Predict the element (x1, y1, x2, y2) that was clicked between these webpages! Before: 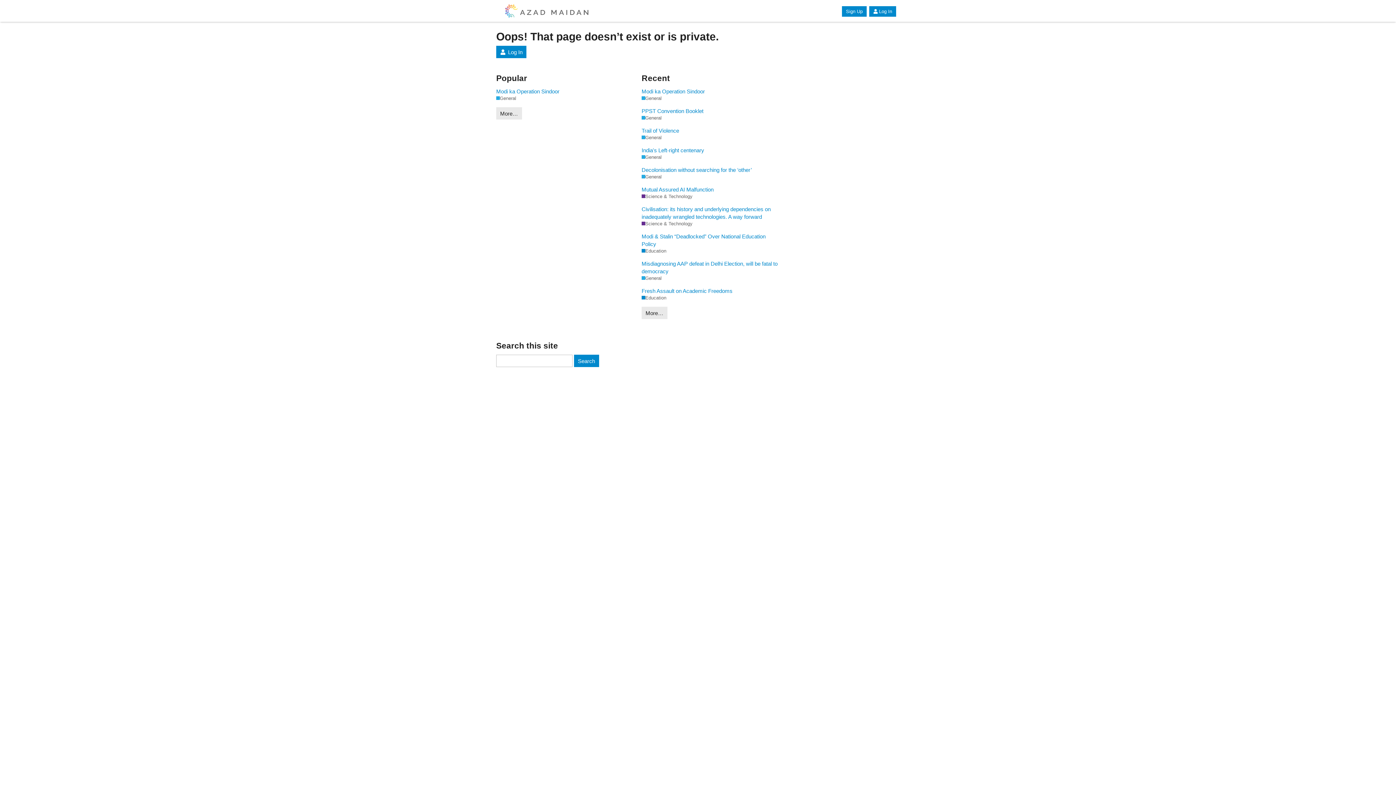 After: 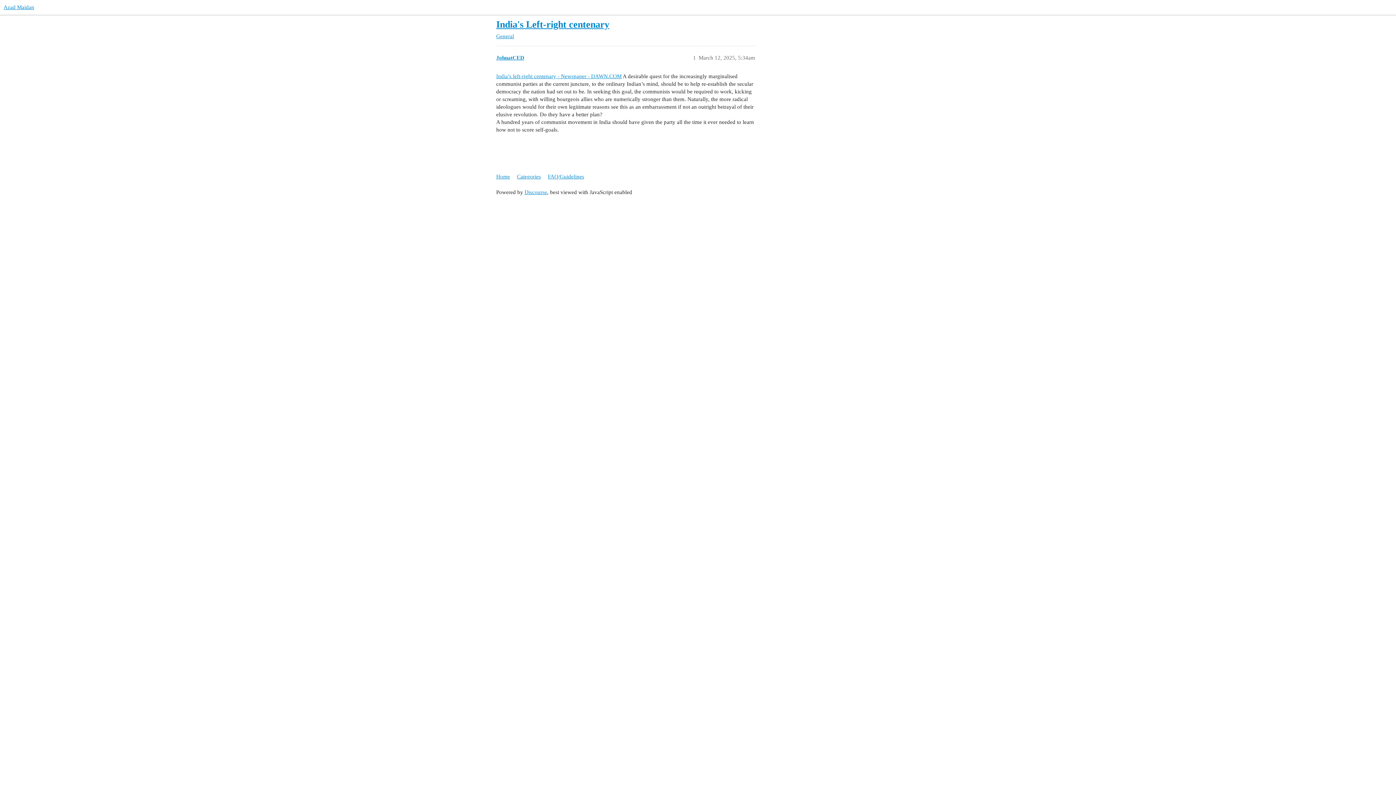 Action: label: India's Left-right centenary bbox: (641, 146, 780, 154)